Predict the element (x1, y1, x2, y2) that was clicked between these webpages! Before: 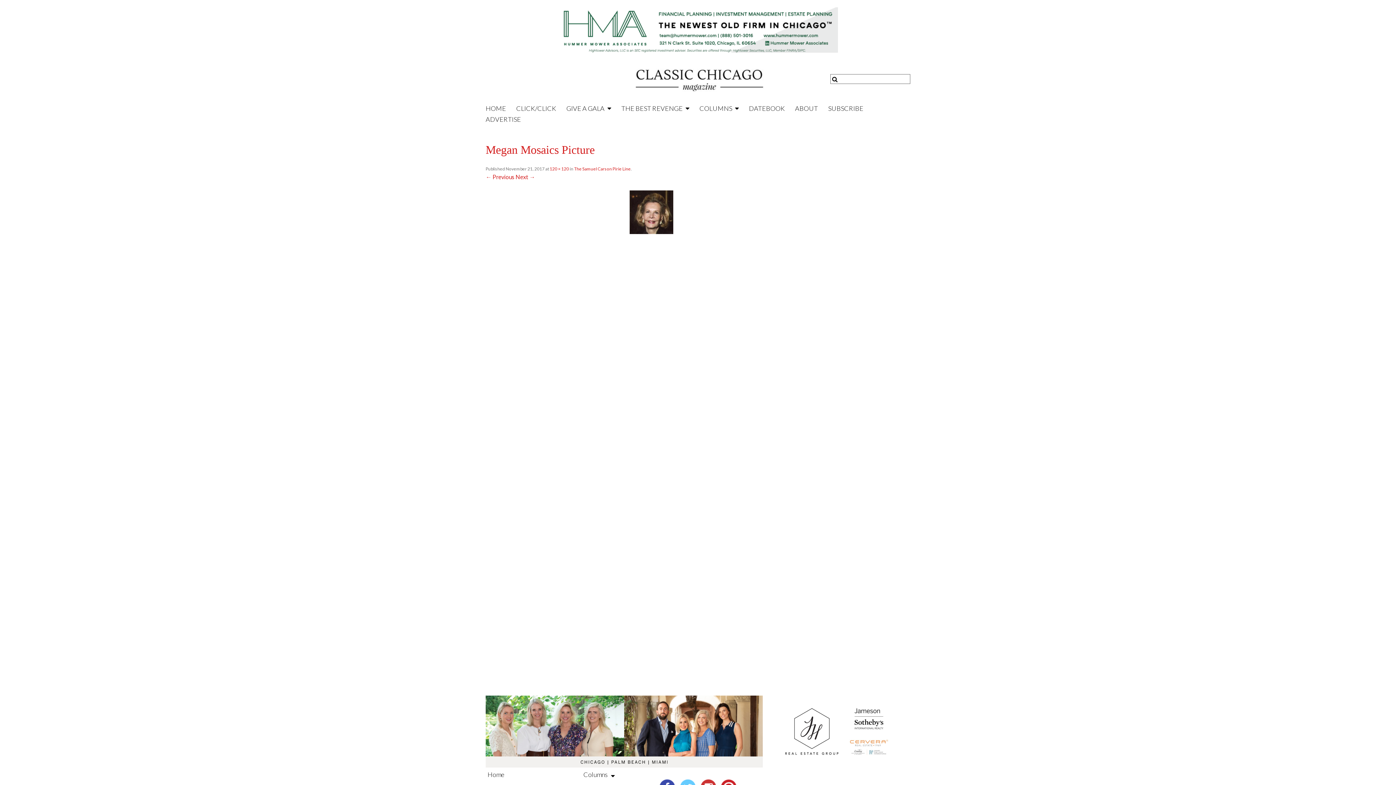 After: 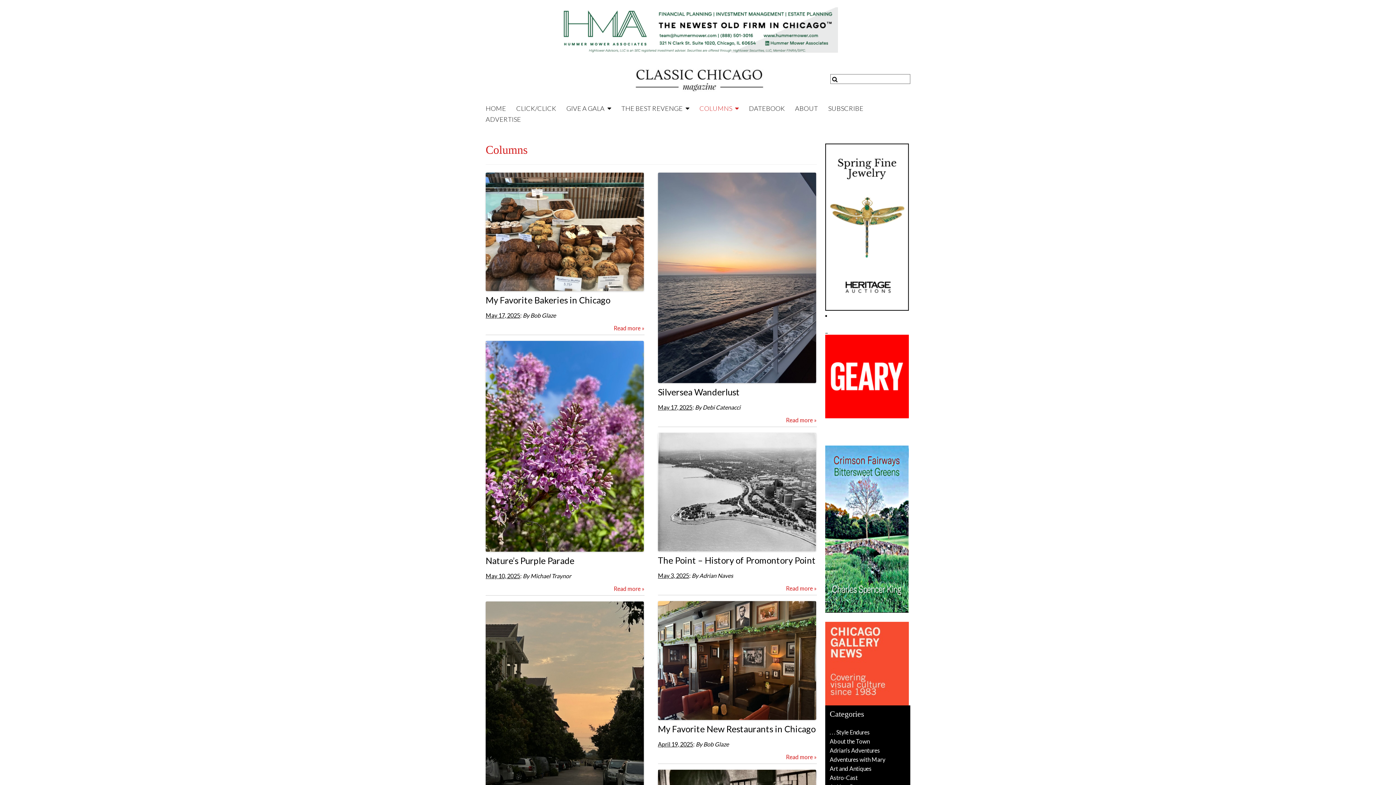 Action: bbox: (699, 103, 749, 114) label: COLUMNS